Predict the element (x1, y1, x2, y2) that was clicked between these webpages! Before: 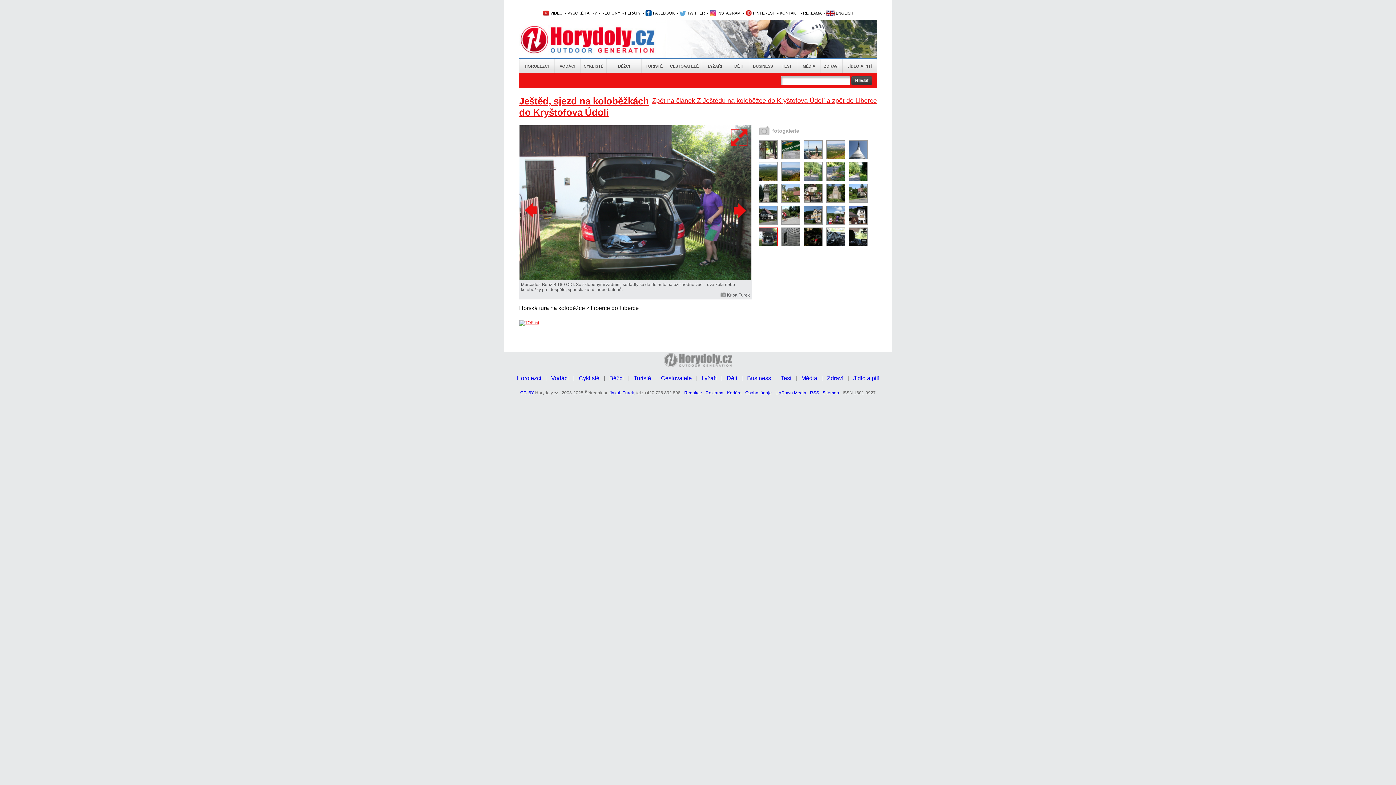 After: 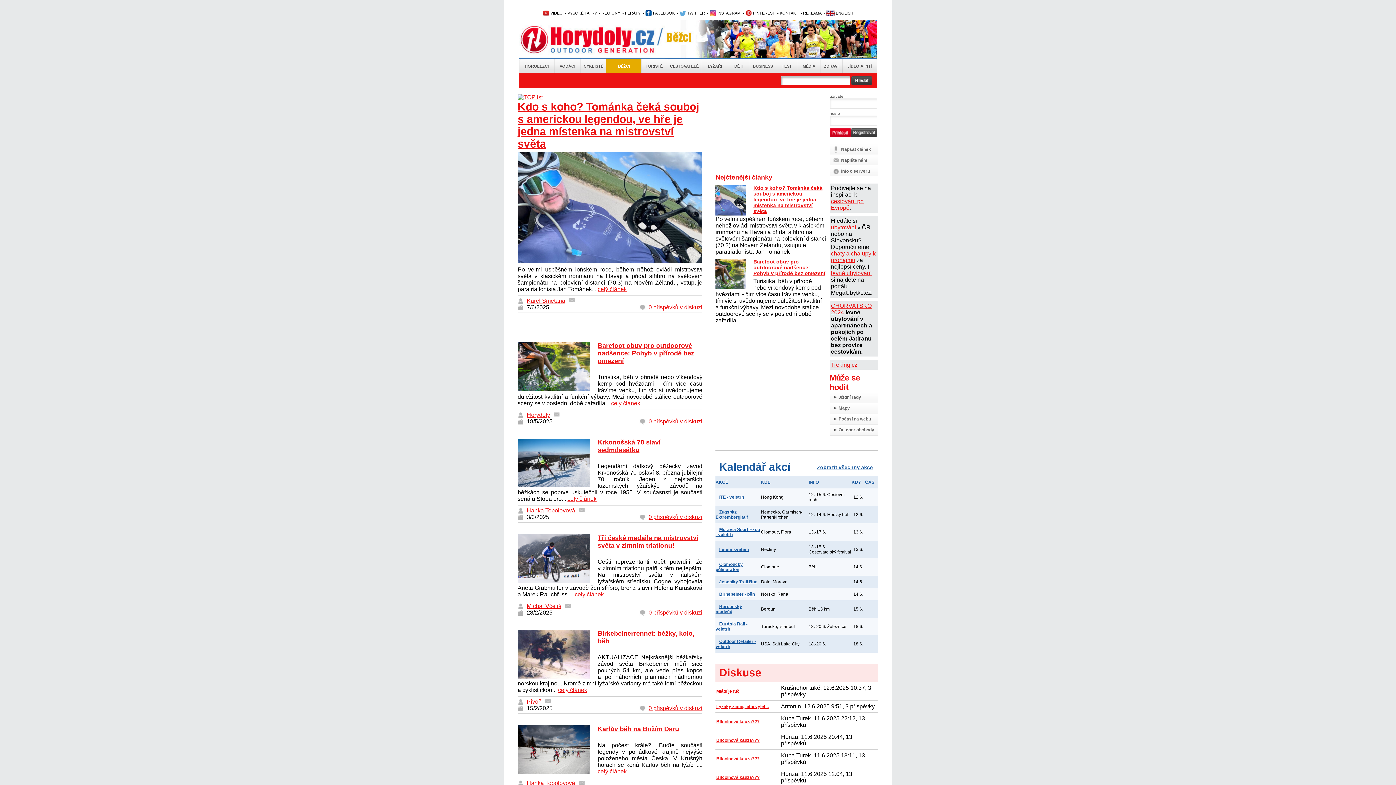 Action: bbox: (606, 58, 641, 73) label: BĚŽCI